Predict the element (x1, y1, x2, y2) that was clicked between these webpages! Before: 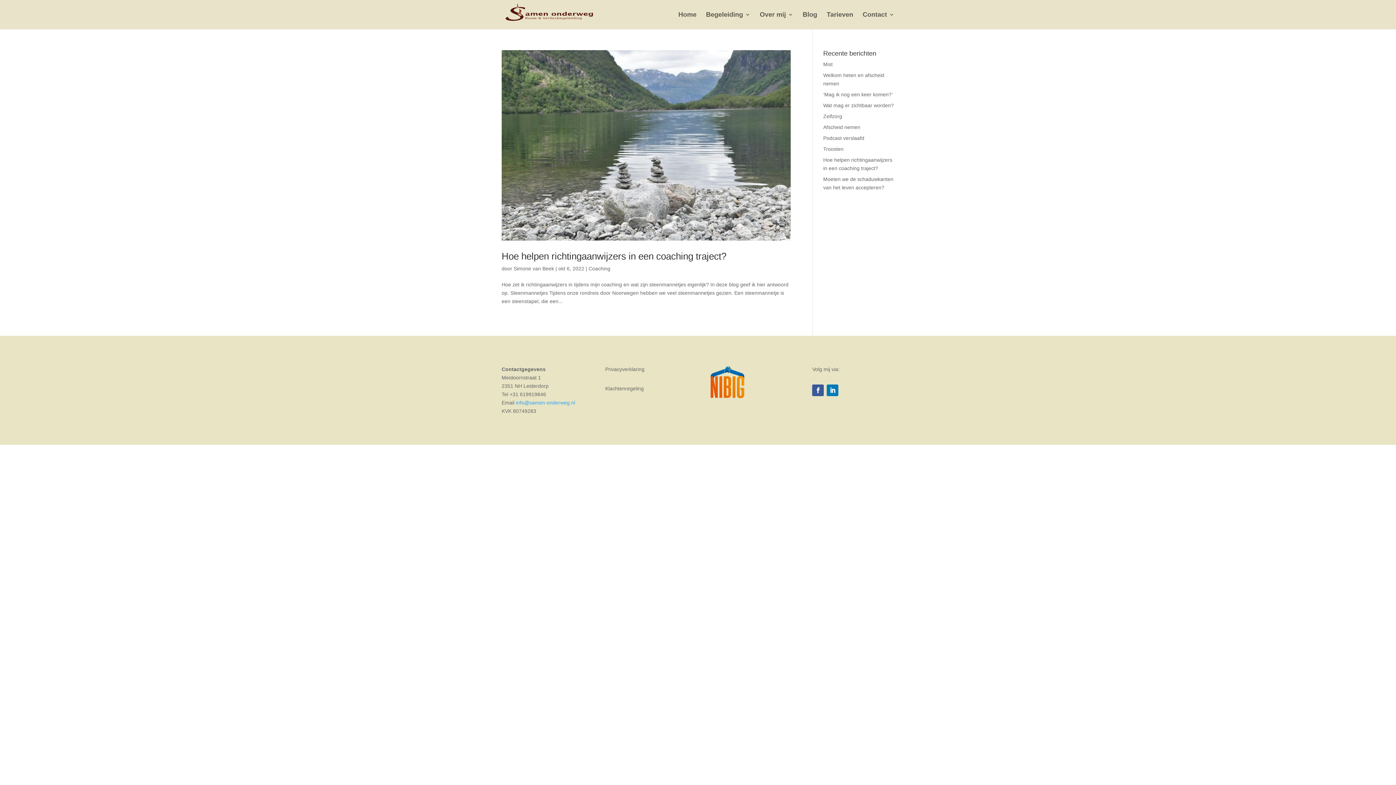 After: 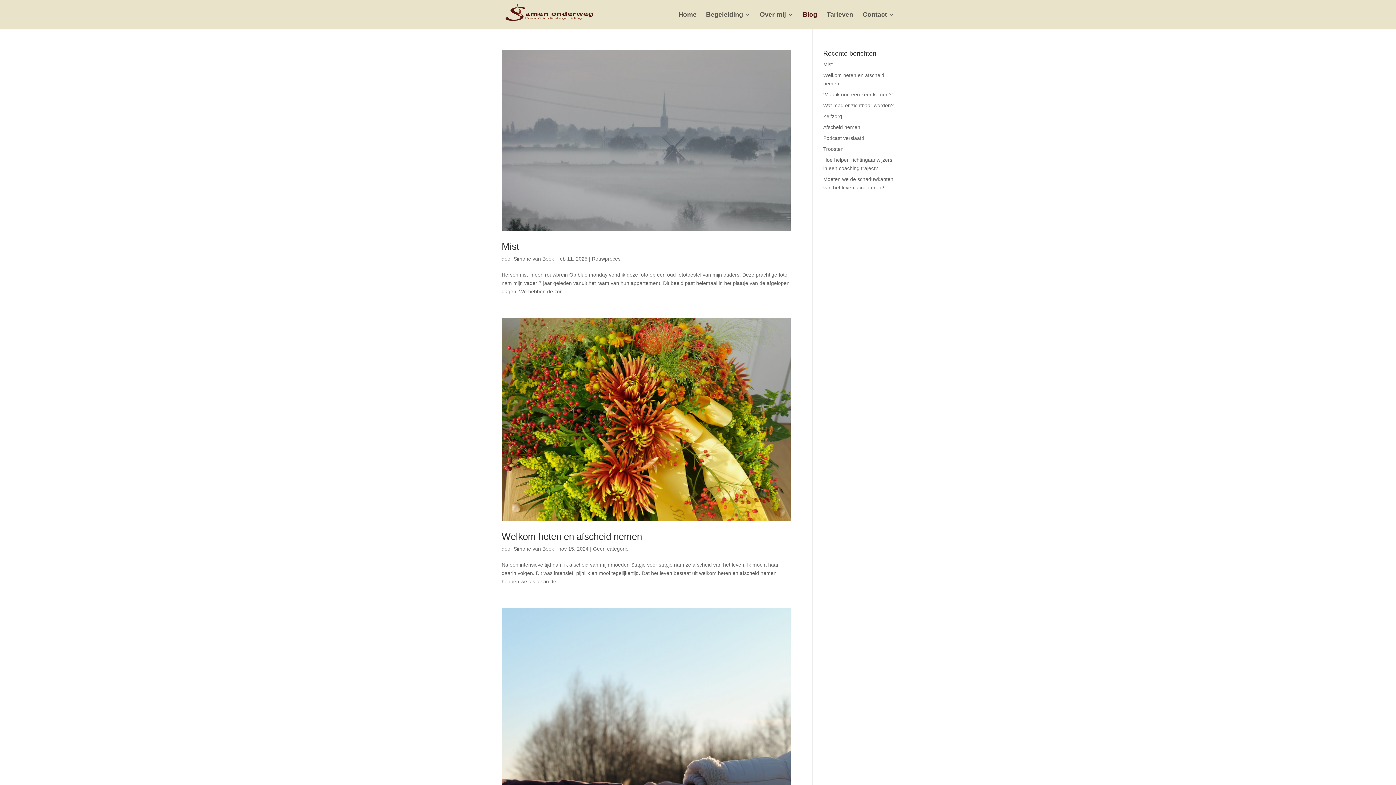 Action: label: Blog bbox: (802, 12, 817, 29)